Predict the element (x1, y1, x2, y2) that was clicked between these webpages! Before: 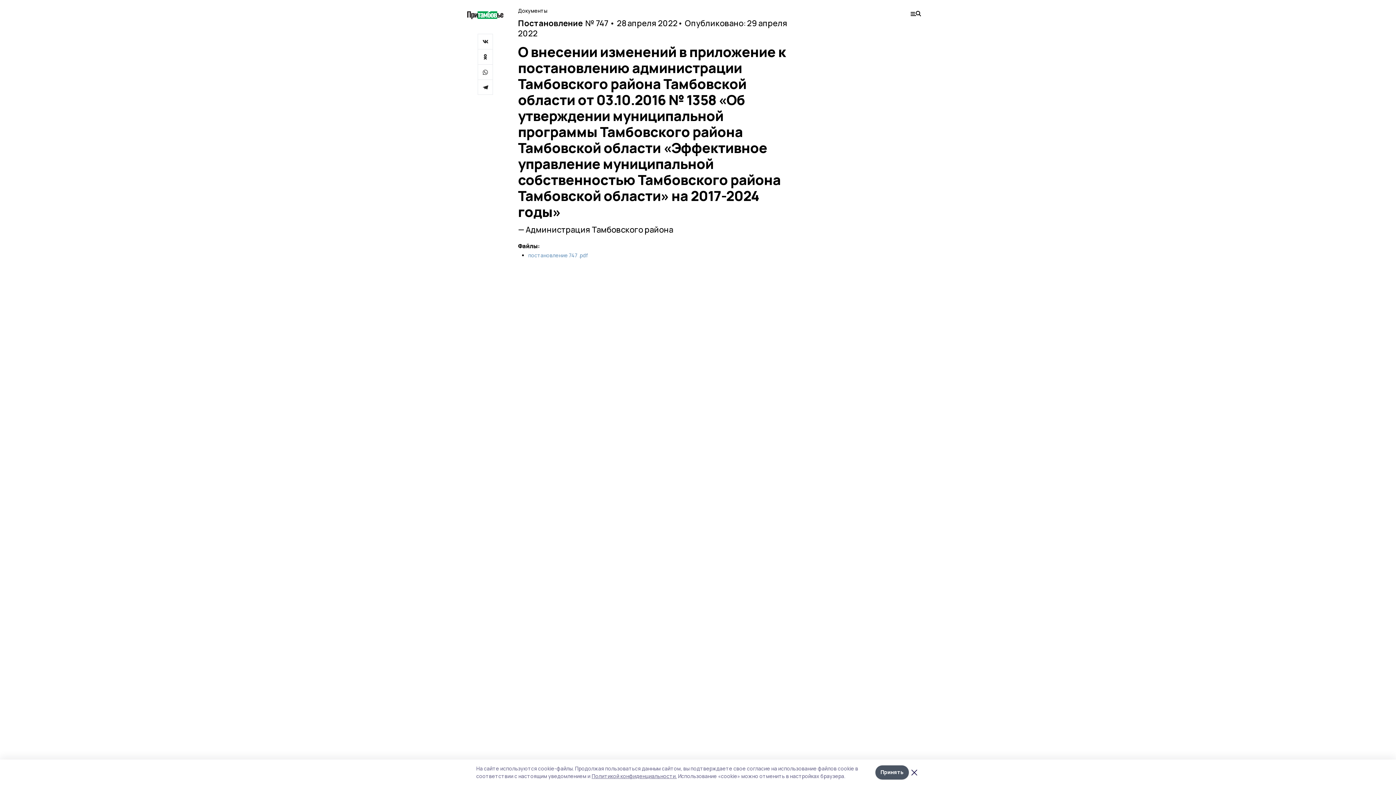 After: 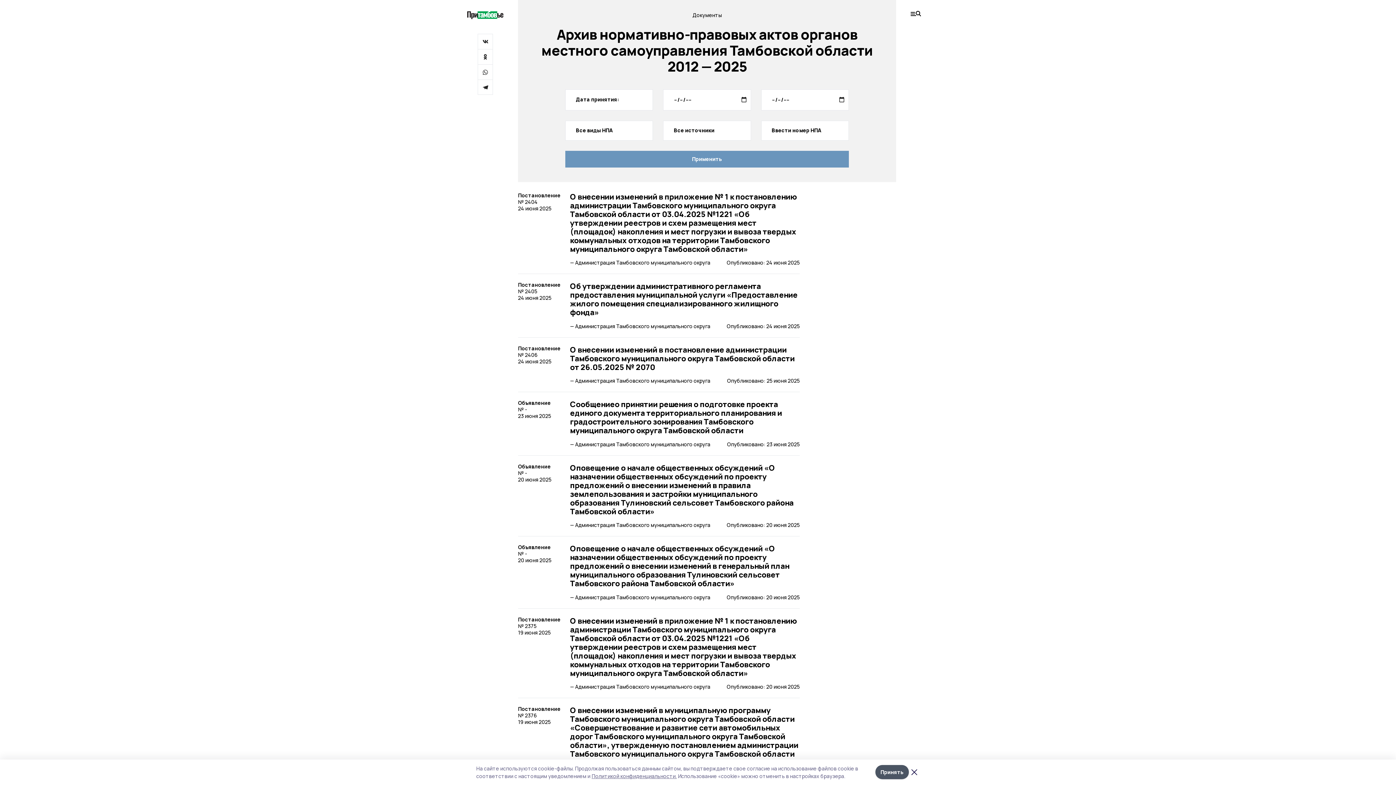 Action: label: Документы bbox: (518, 7, 547, 14)